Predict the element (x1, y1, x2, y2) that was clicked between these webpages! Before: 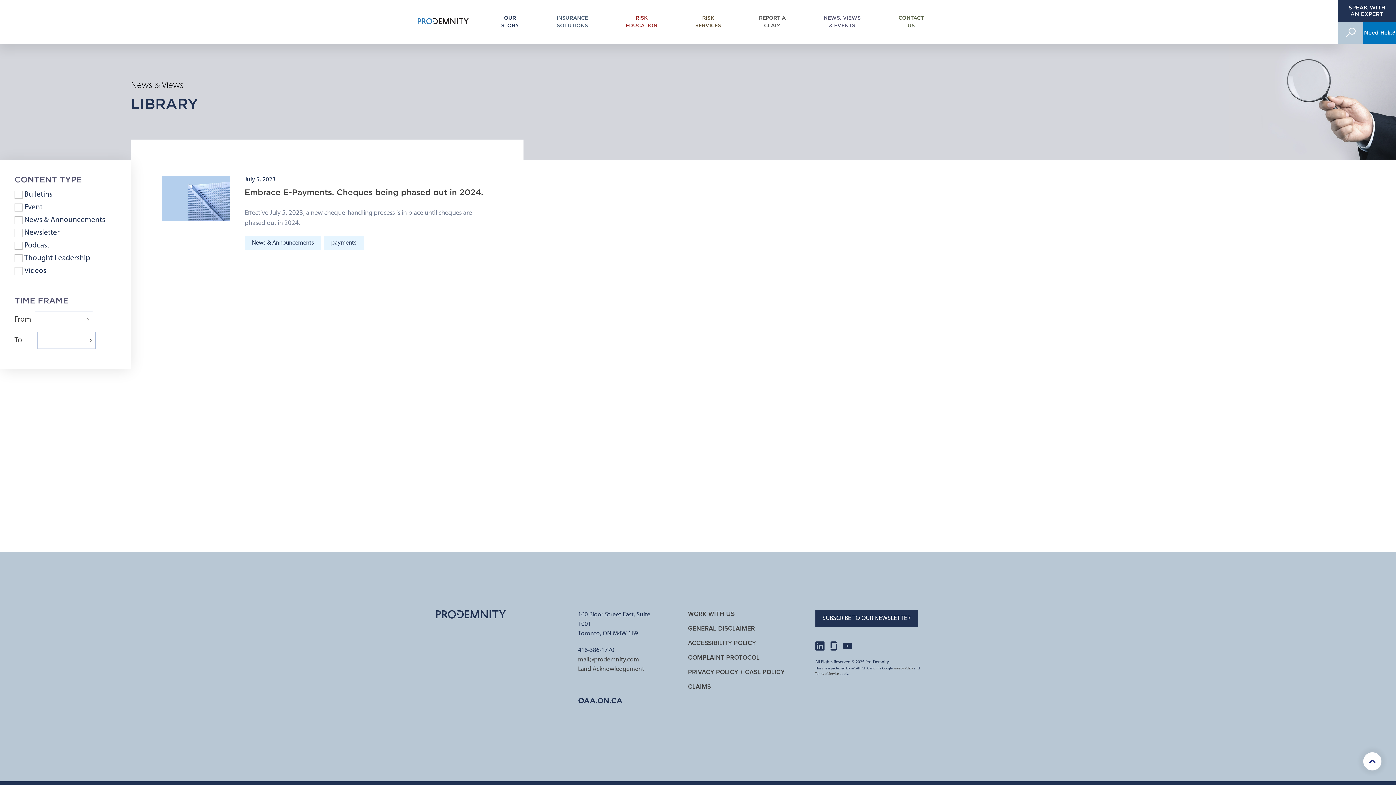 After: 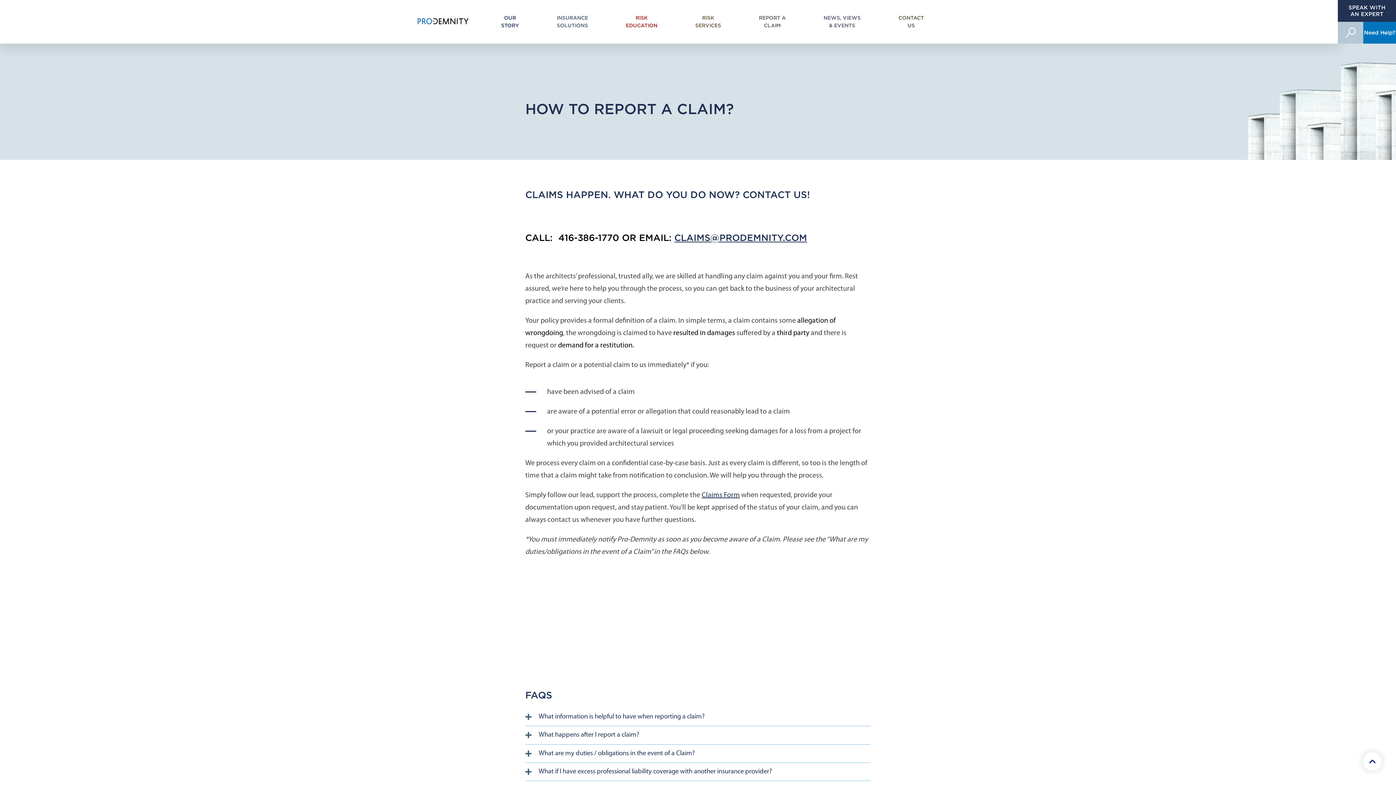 Action: label: REPORT A
CLAIM bbox: (759, 14, 786, 29)